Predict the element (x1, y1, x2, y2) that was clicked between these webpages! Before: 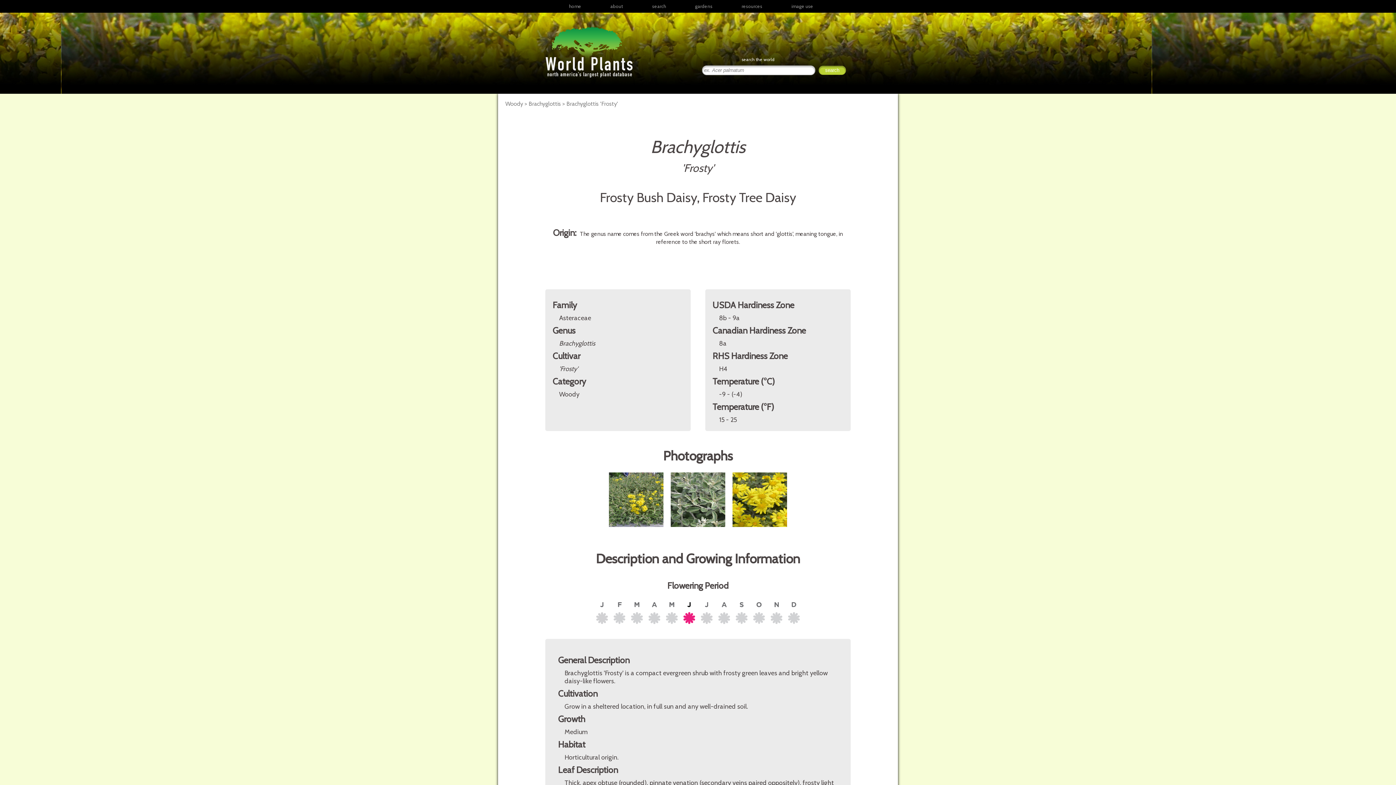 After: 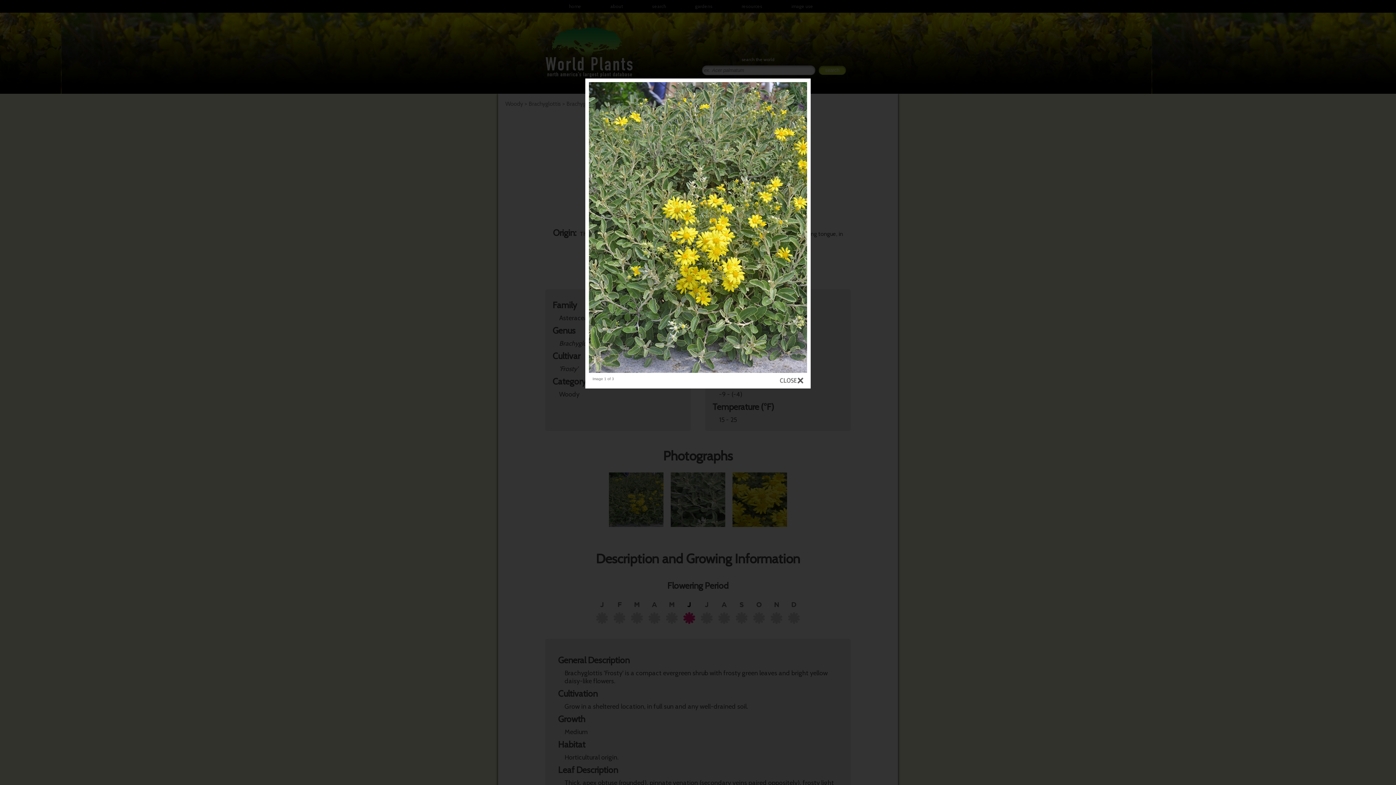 Action: label:   bbox: (606, 527, 668, 534)